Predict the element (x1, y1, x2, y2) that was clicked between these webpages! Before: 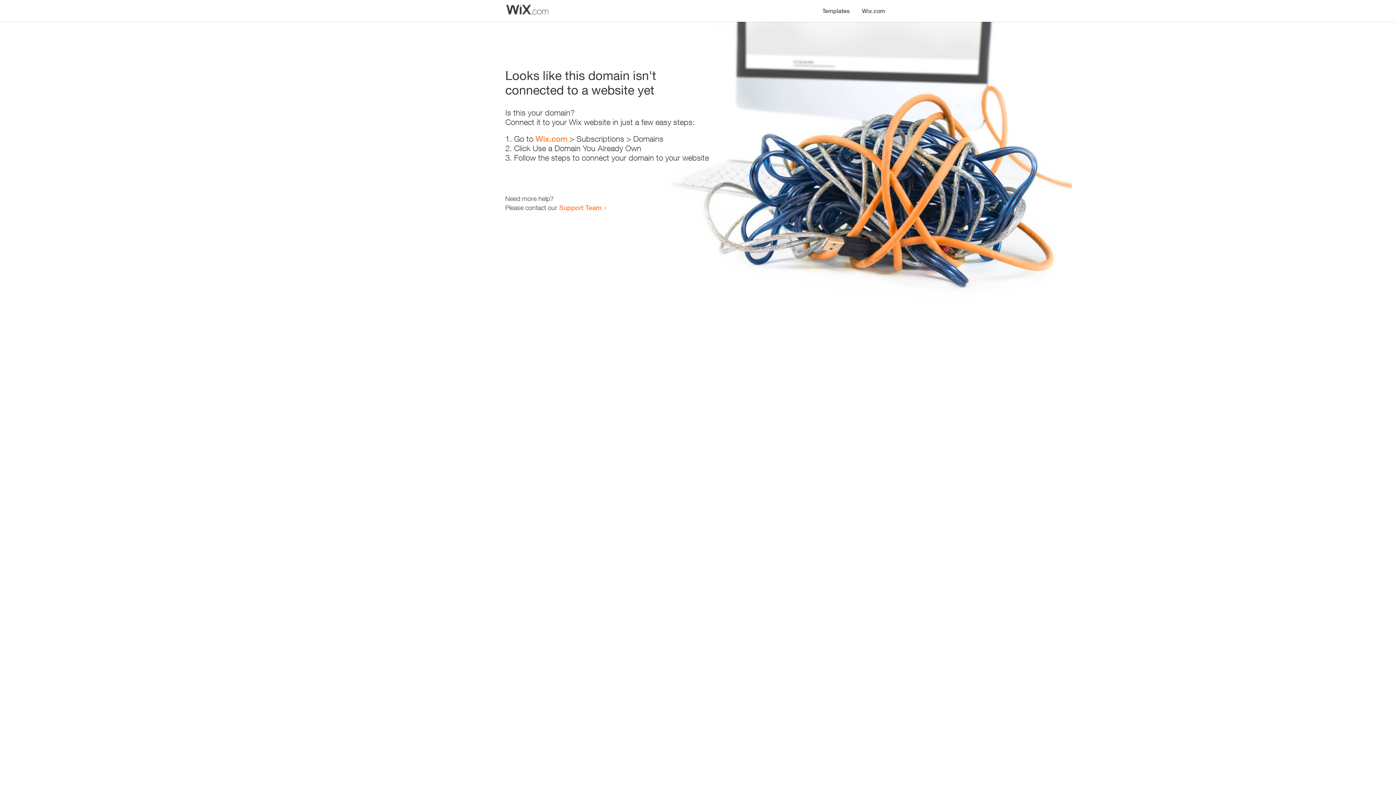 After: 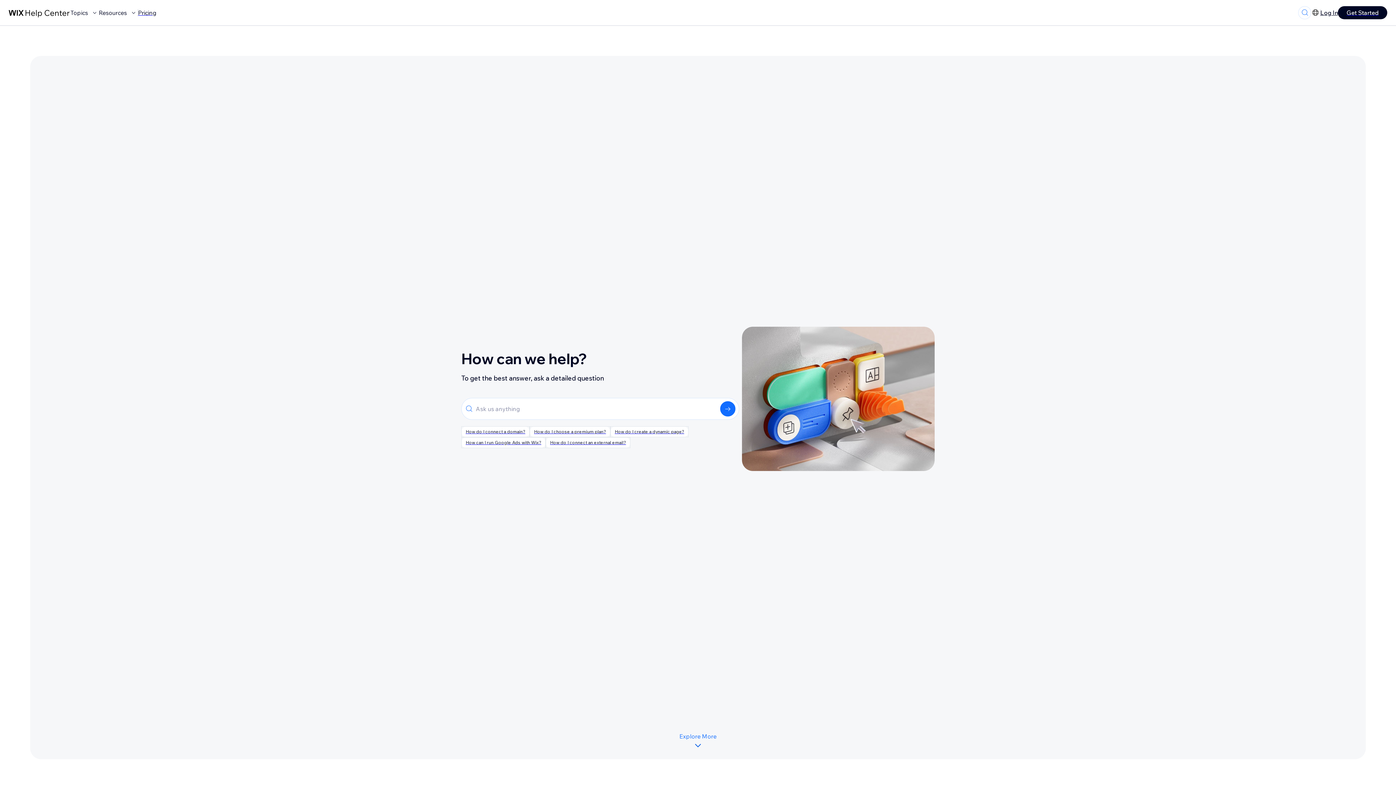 Action: bbox: (559, 203, 601, 211) label: Support Team